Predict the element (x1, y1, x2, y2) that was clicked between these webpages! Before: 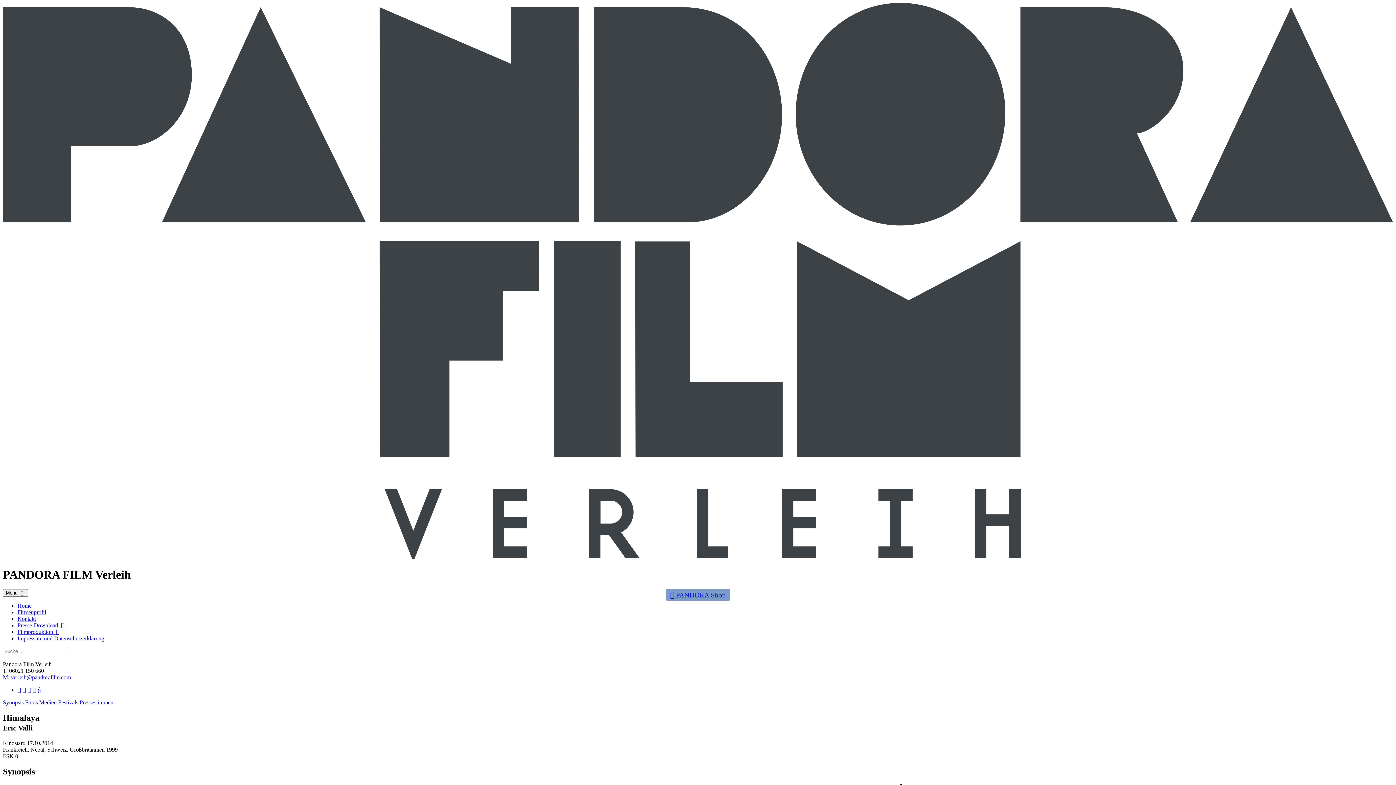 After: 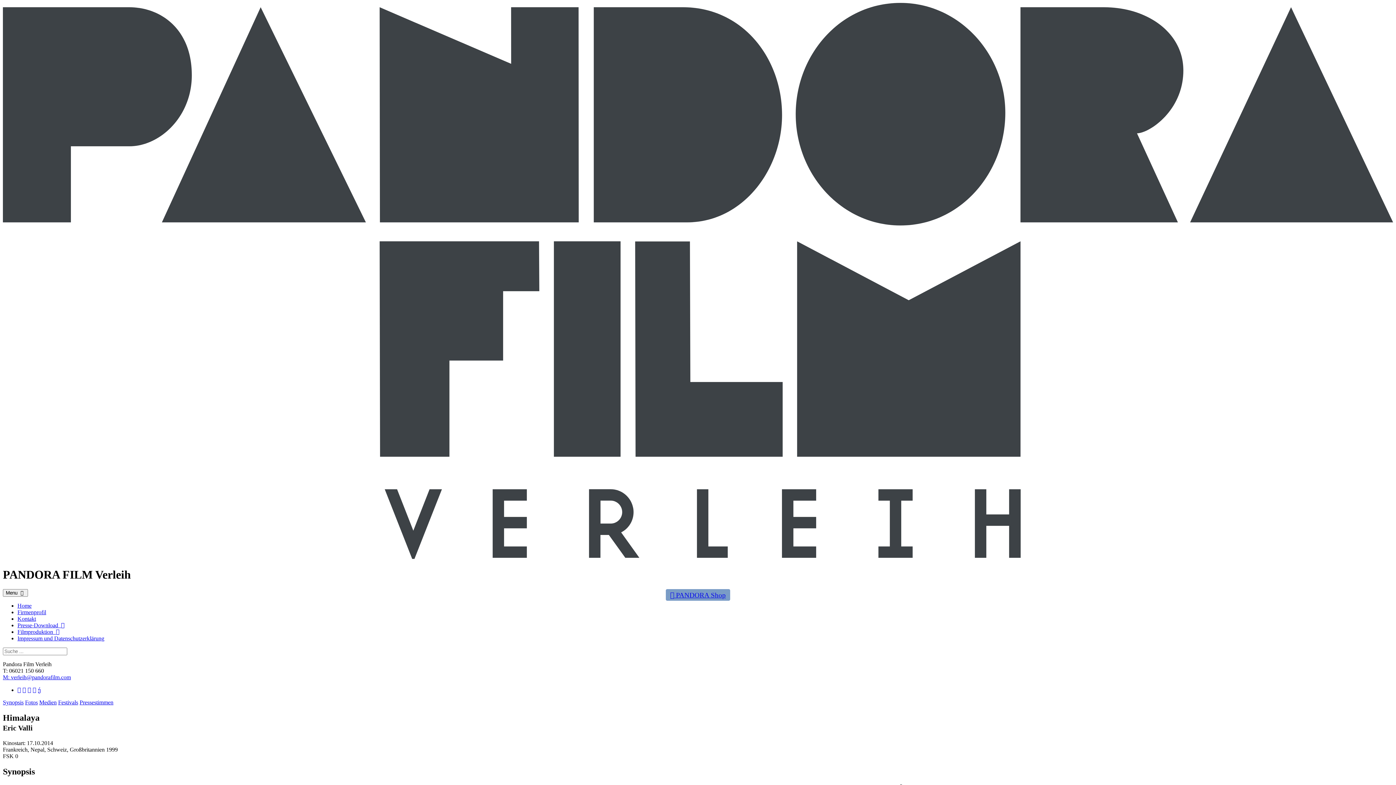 Action: bbox: (27, 687, 31, 693)